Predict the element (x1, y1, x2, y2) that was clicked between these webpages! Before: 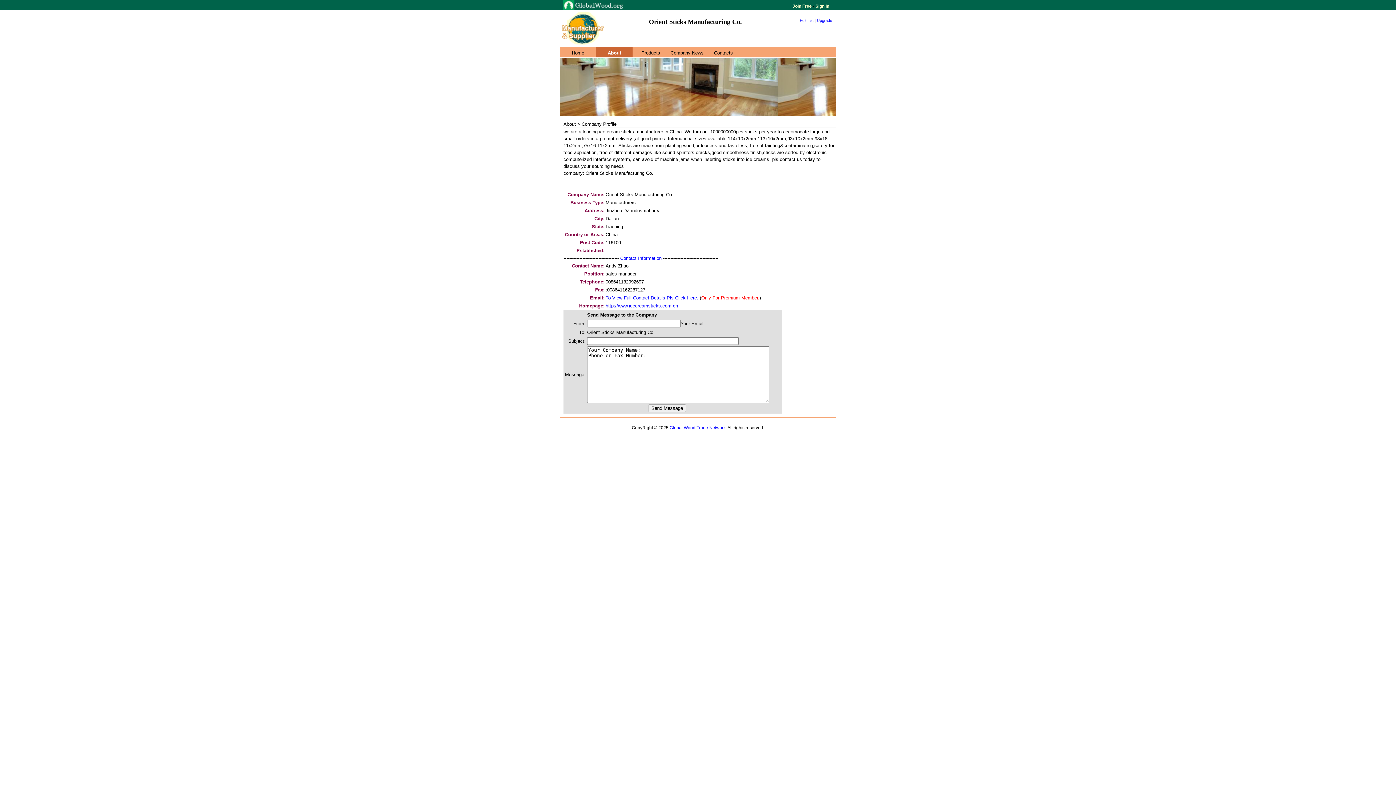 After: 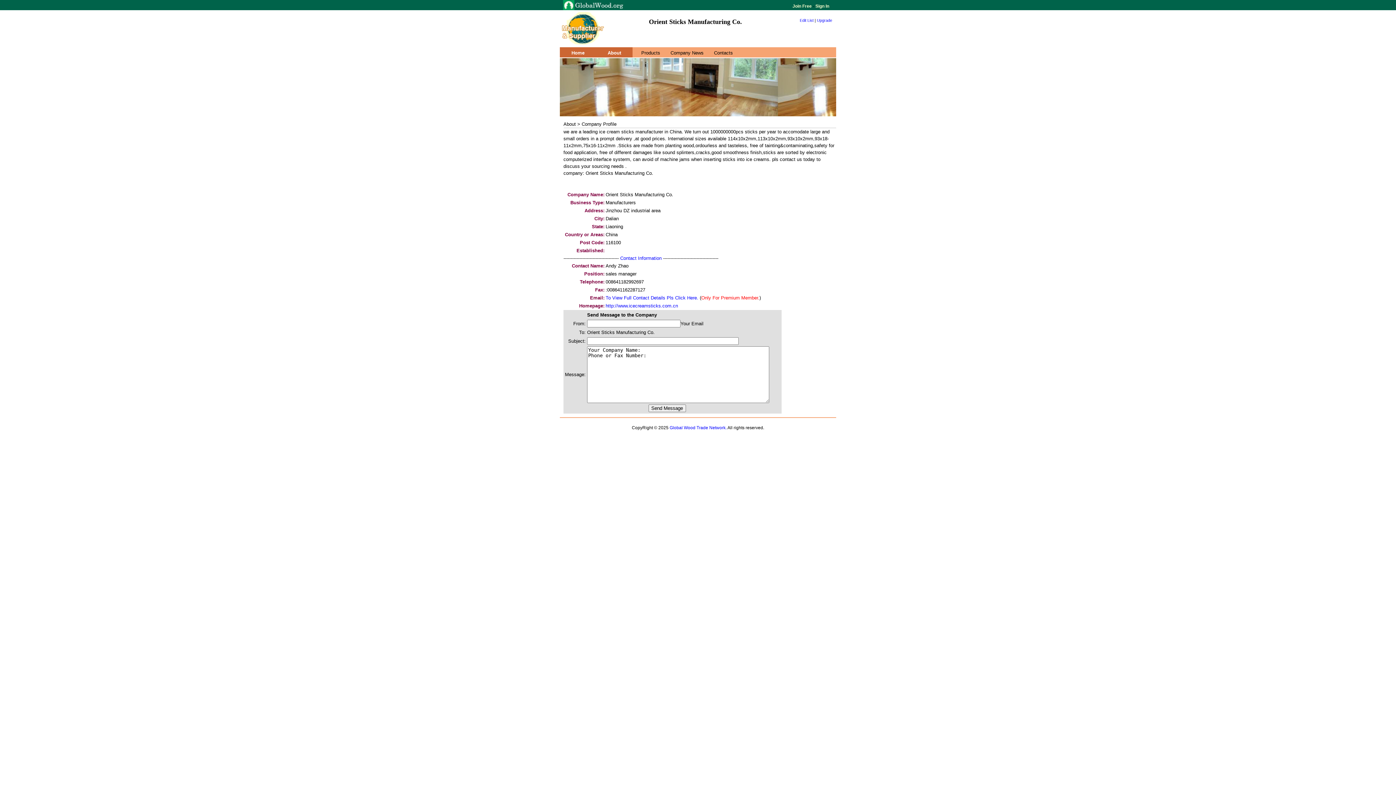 Action: label: Home bbox: (560, 47, 596, 57)